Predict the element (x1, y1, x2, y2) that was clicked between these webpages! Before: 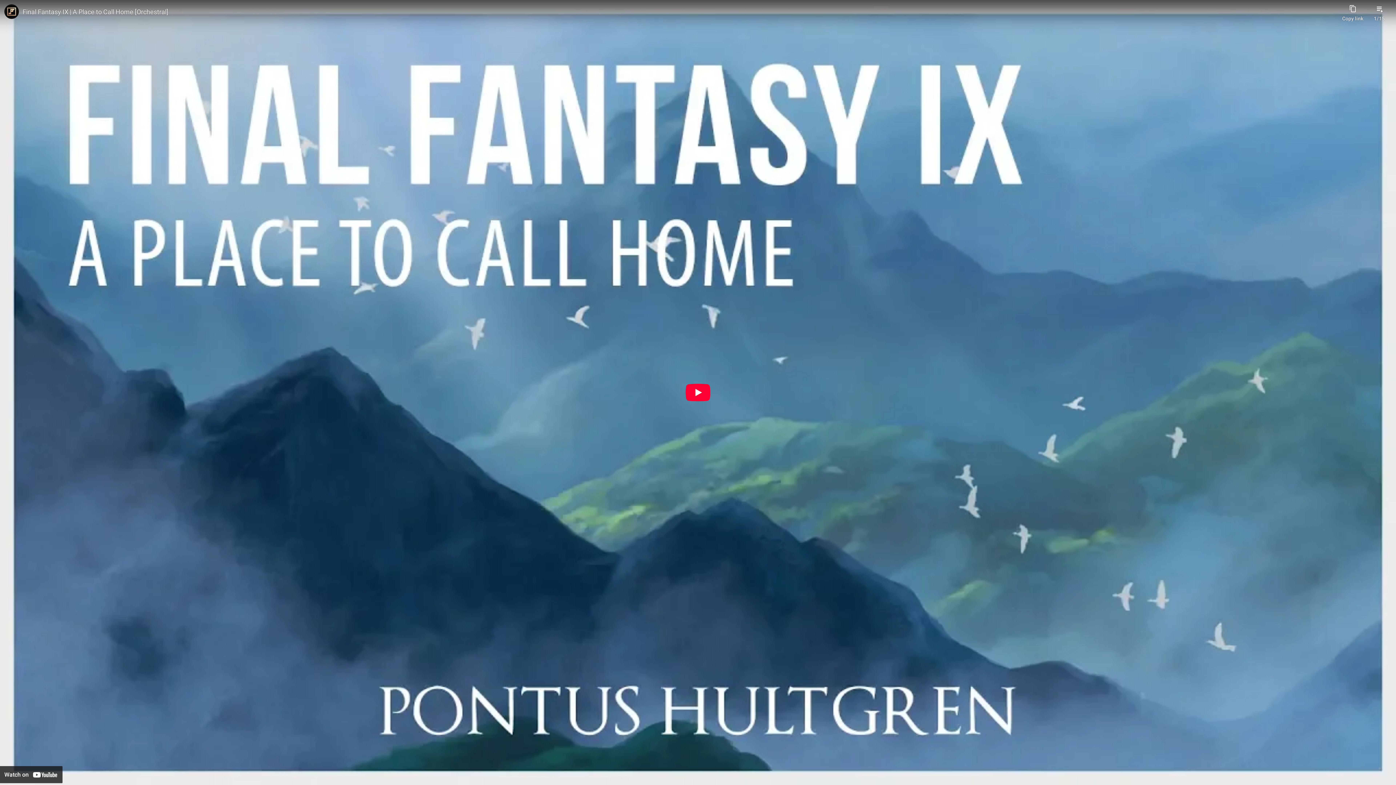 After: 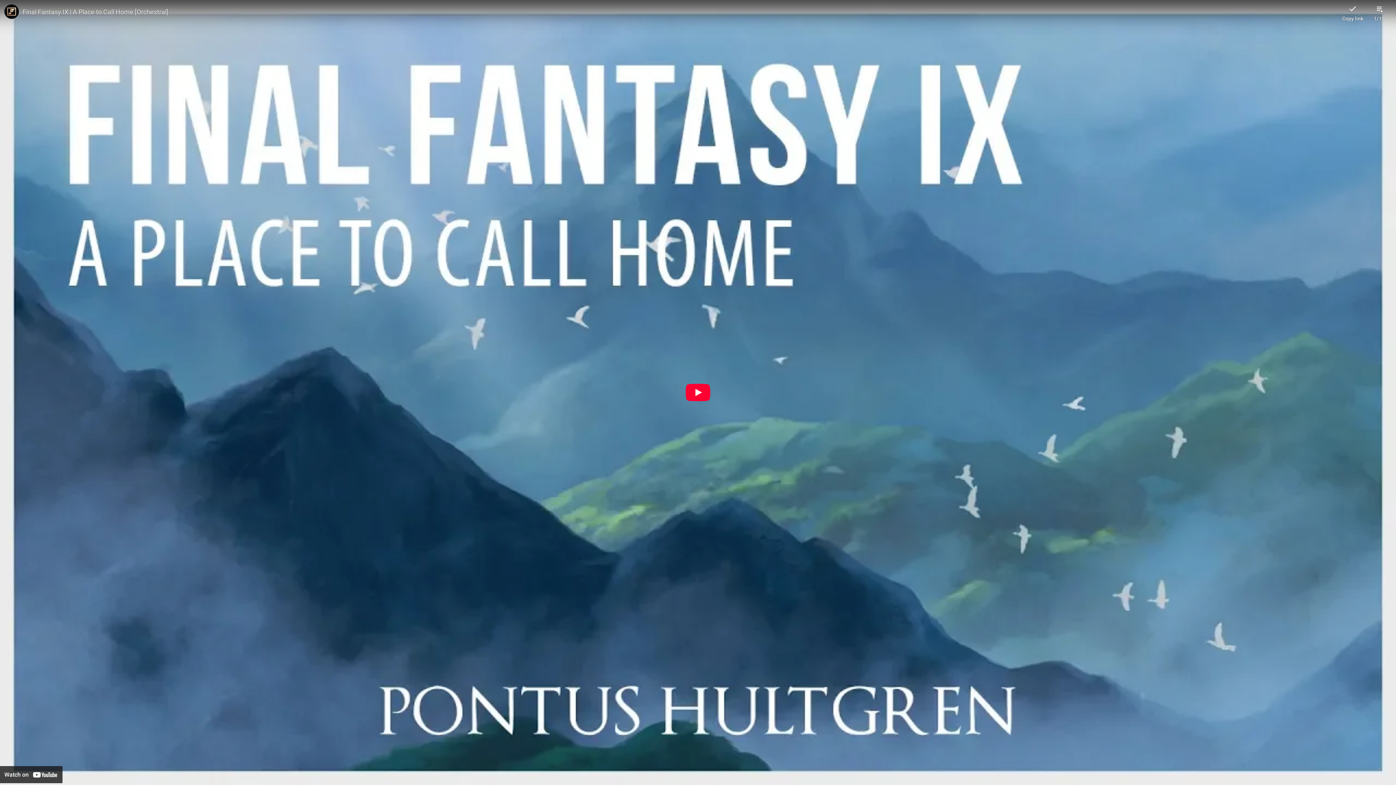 Action: label: Copy link bbox: (1342, 0, 1363, 21)